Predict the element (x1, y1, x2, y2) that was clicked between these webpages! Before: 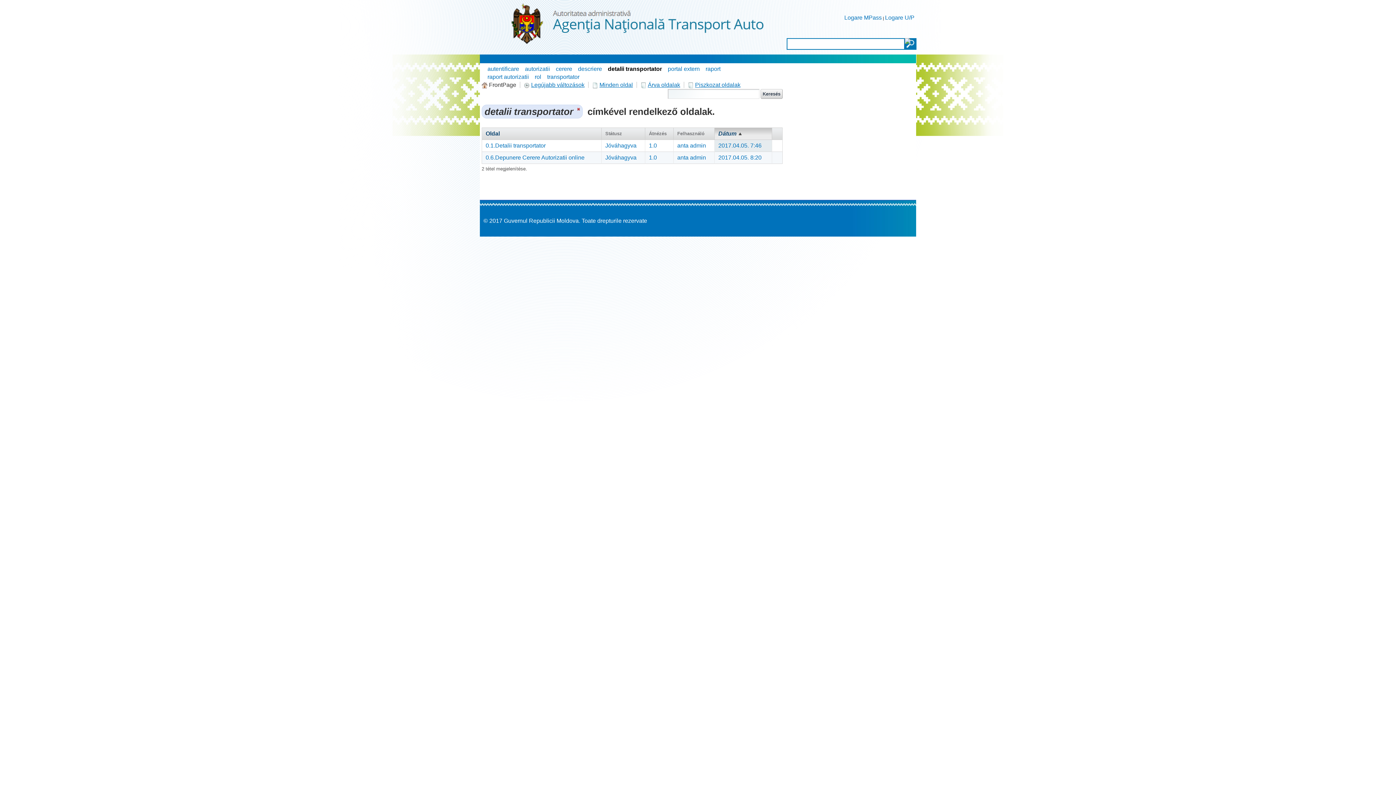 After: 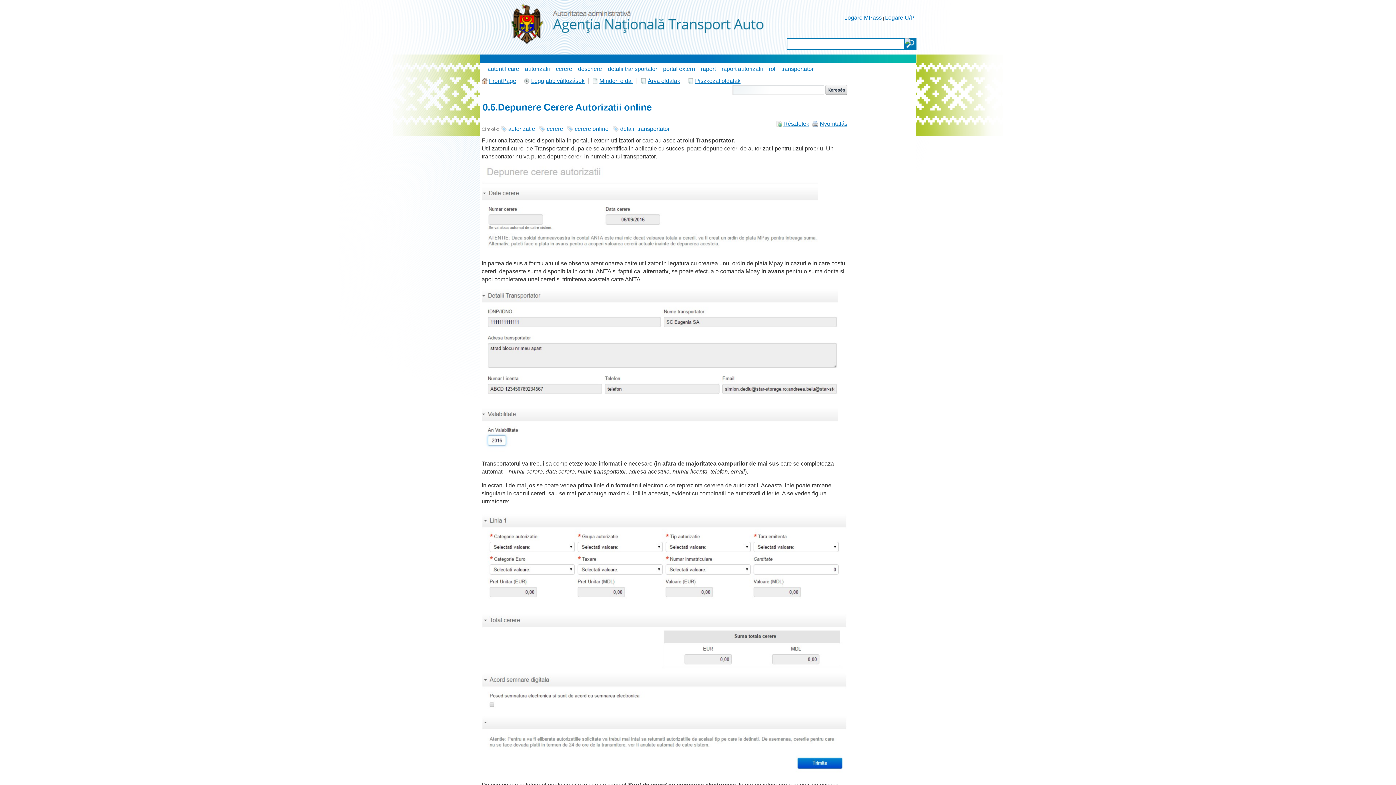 Action: bbox: (605, 154, 636, 160) label: Jóváhagyva